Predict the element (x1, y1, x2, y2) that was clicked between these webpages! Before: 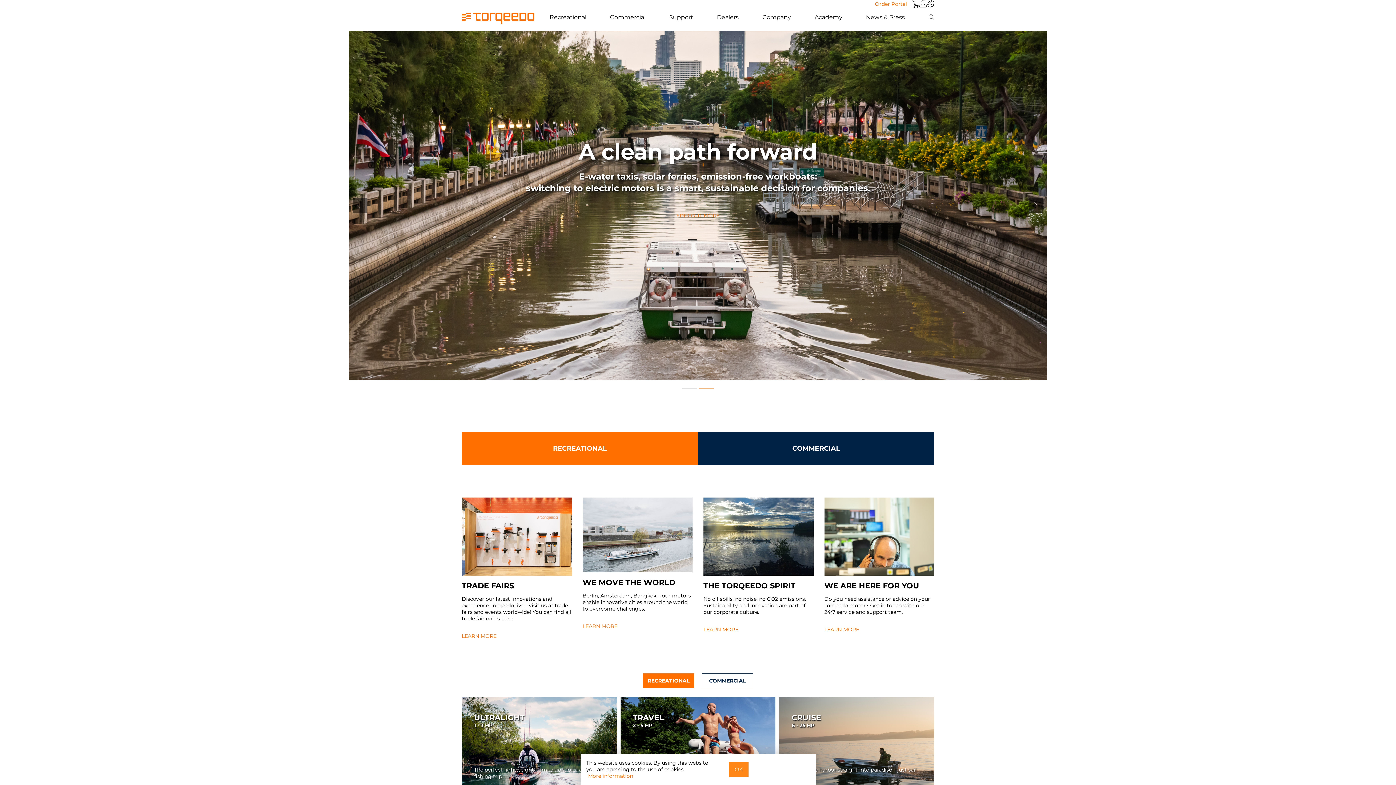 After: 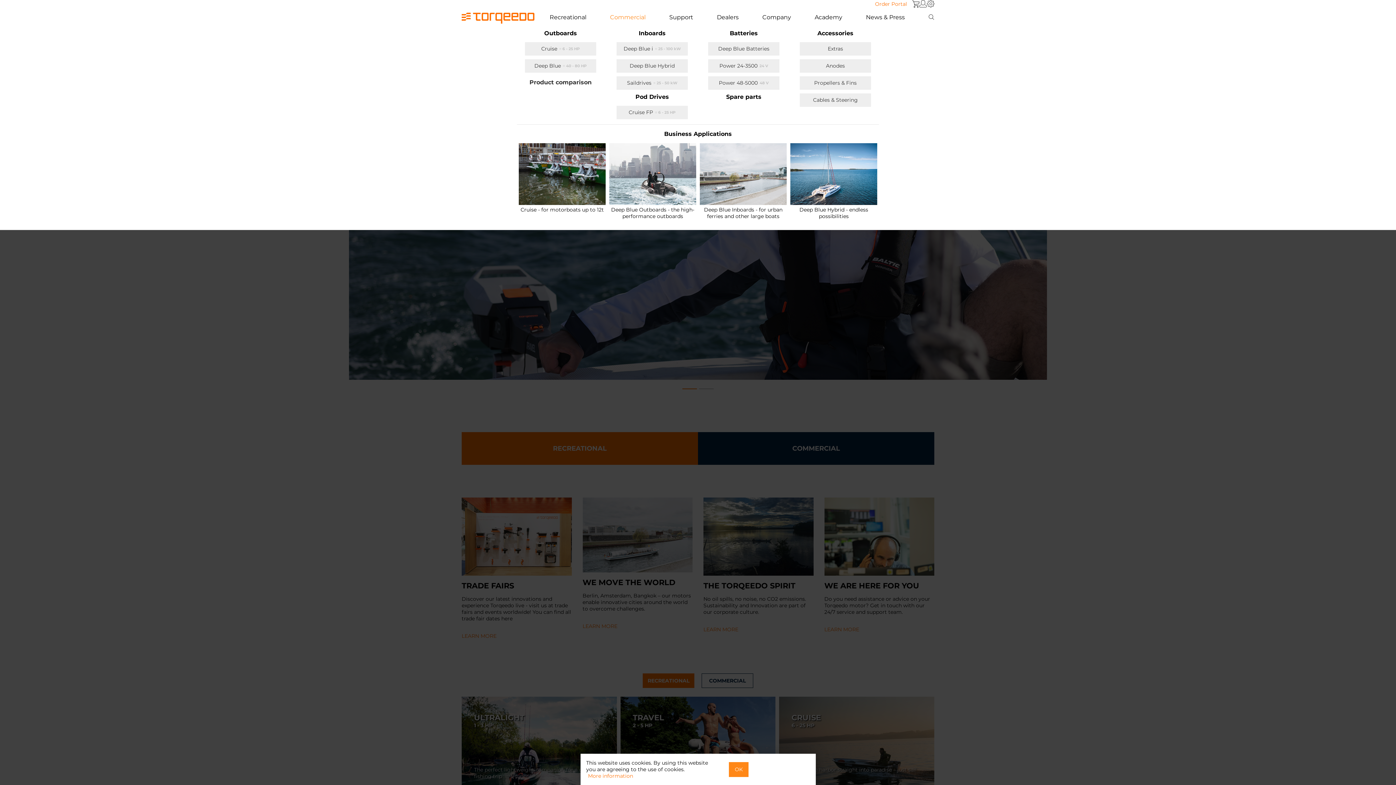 Action: label: Commercial bbox: (610, 8, 645, 26)